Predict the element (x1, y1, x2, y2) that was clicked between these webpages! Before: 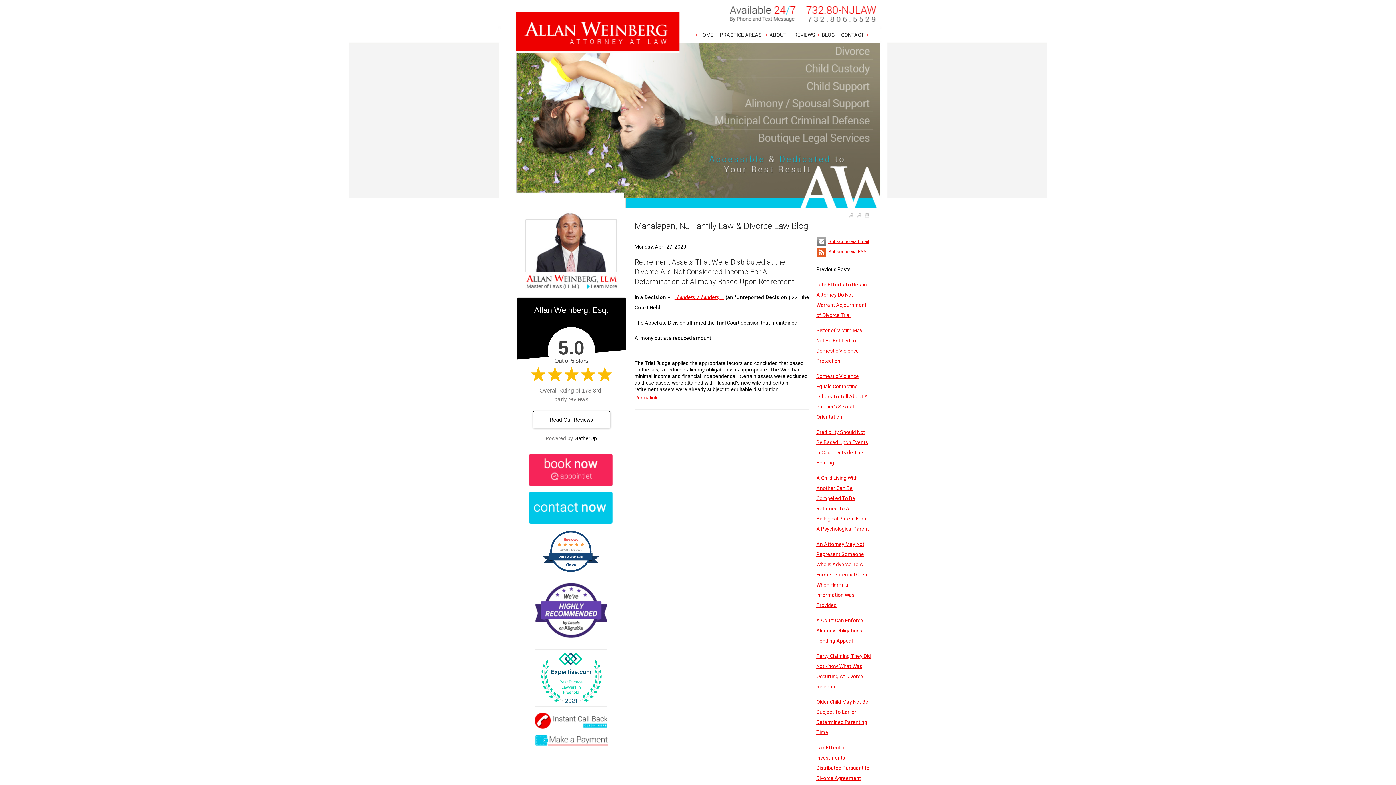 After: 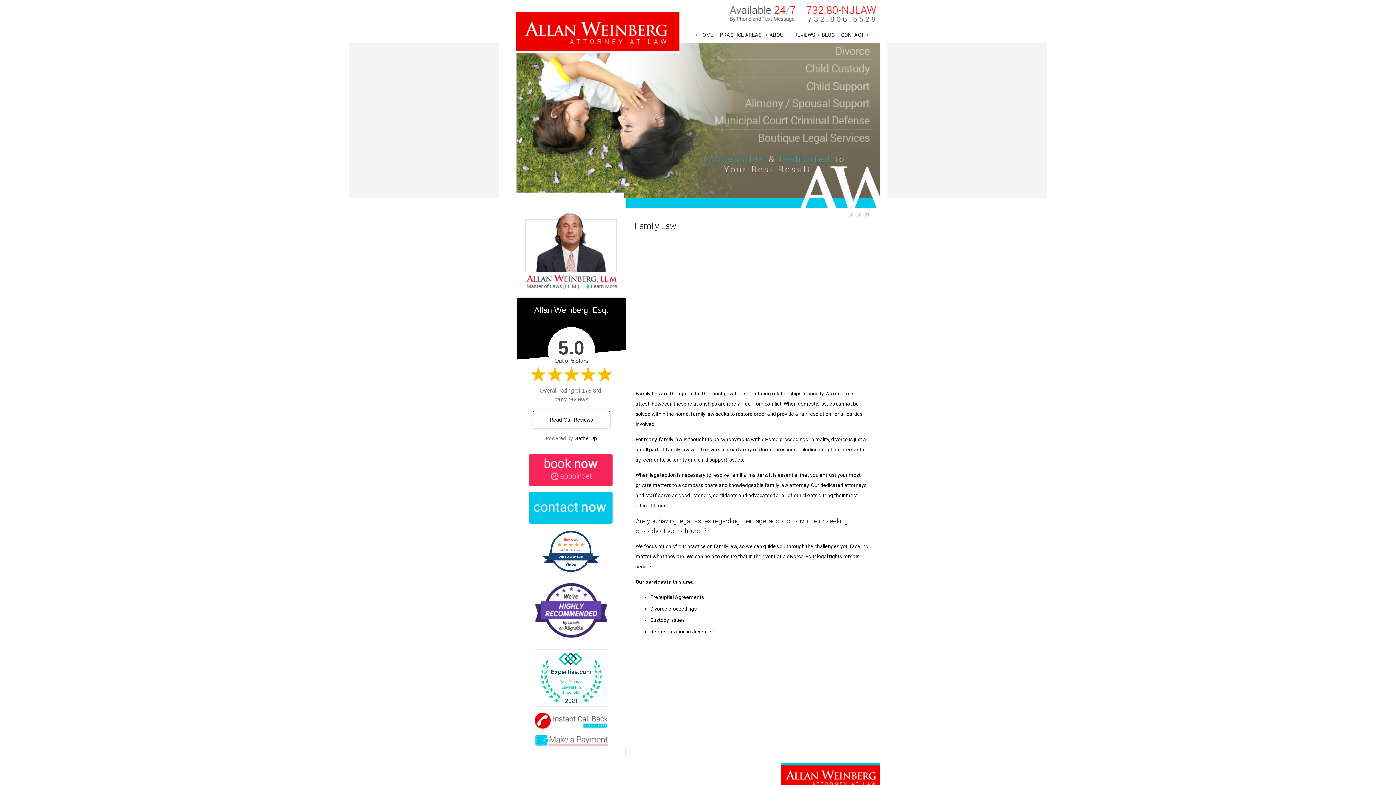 Action: label: PRACTICE AREAS  bbox: (717, 27, 766, 42)